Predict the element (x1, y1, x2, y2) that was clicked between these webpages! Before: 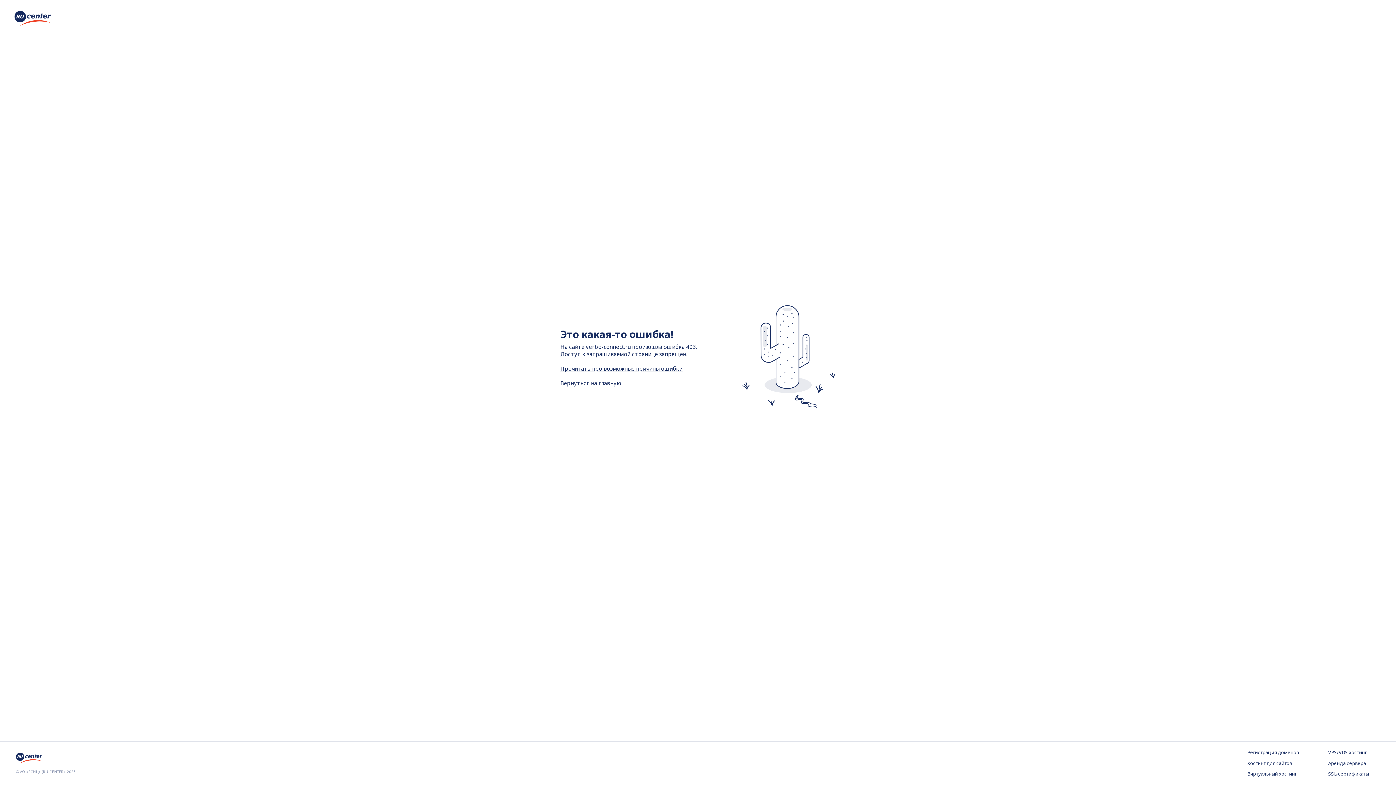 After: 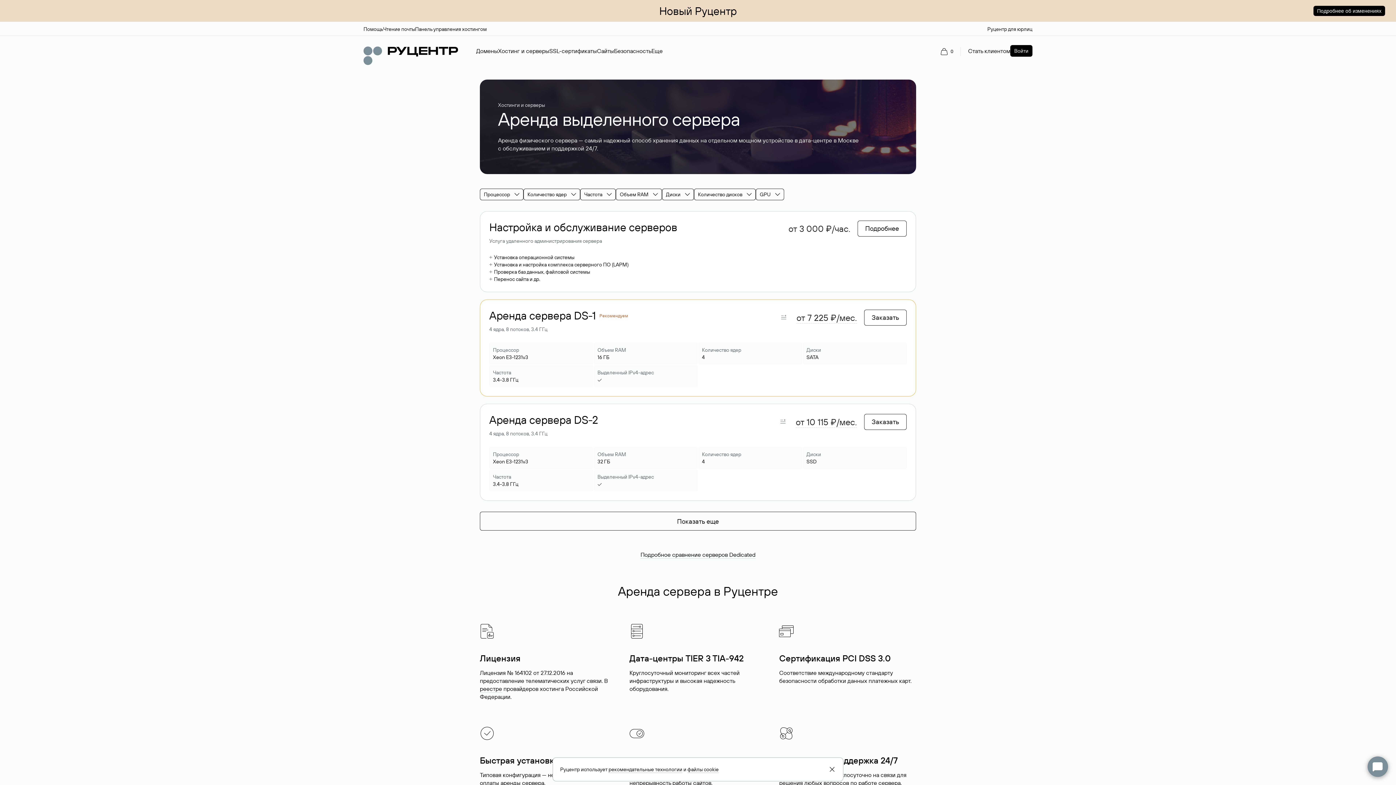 Action: label: Аренда сервера bbox: (1328, 760, 1380, 767)